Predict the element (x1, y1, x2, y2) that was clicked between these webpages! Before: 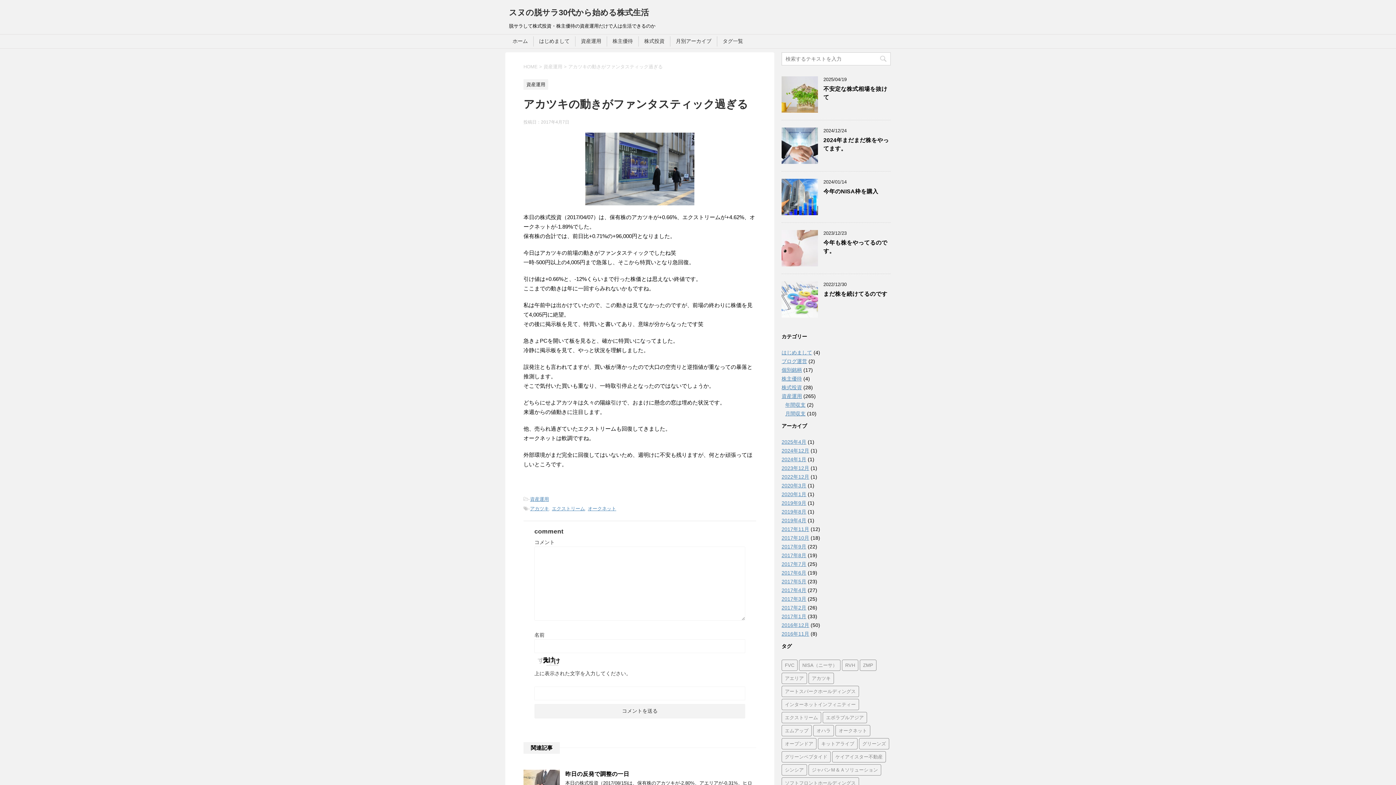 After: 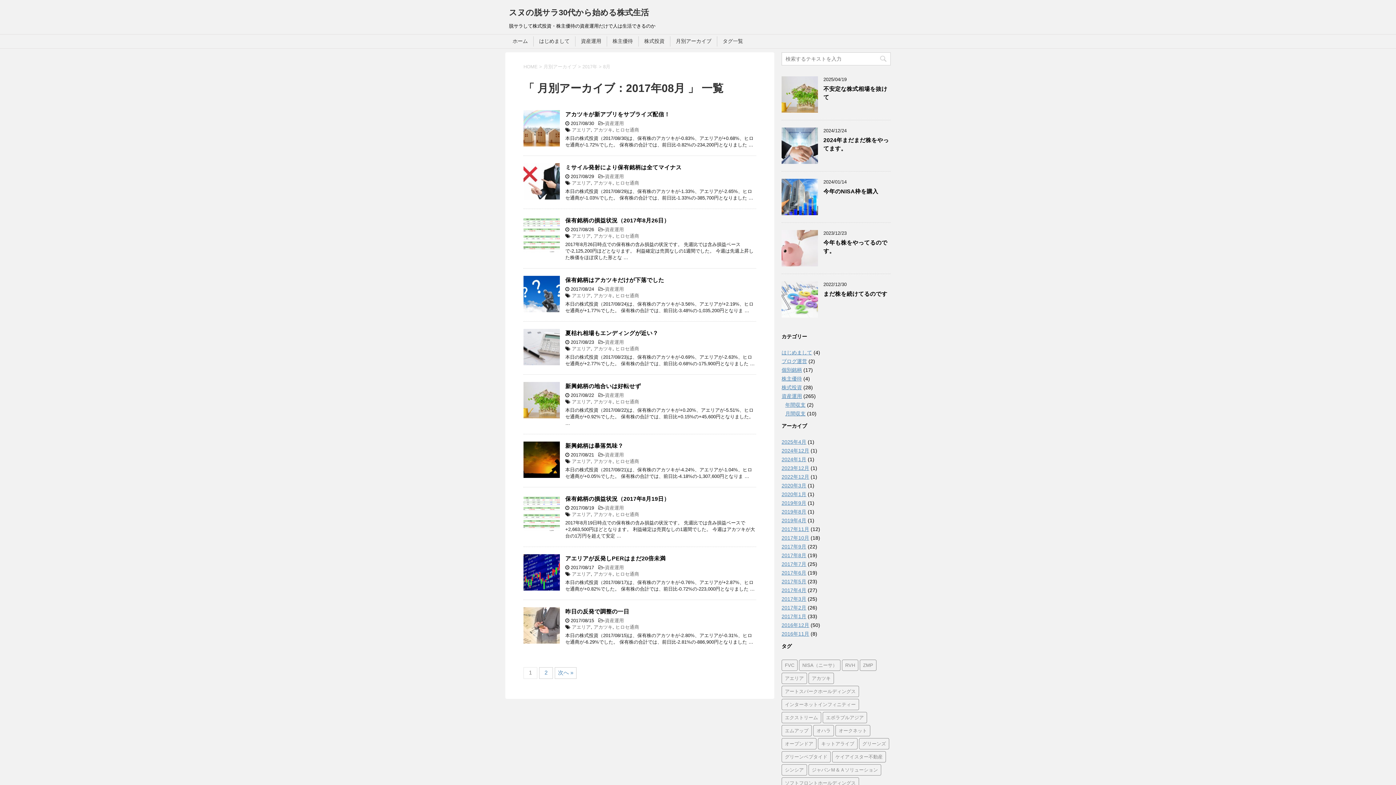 Action: bbox: (781, 552, 806, 558) label: 2017年8月